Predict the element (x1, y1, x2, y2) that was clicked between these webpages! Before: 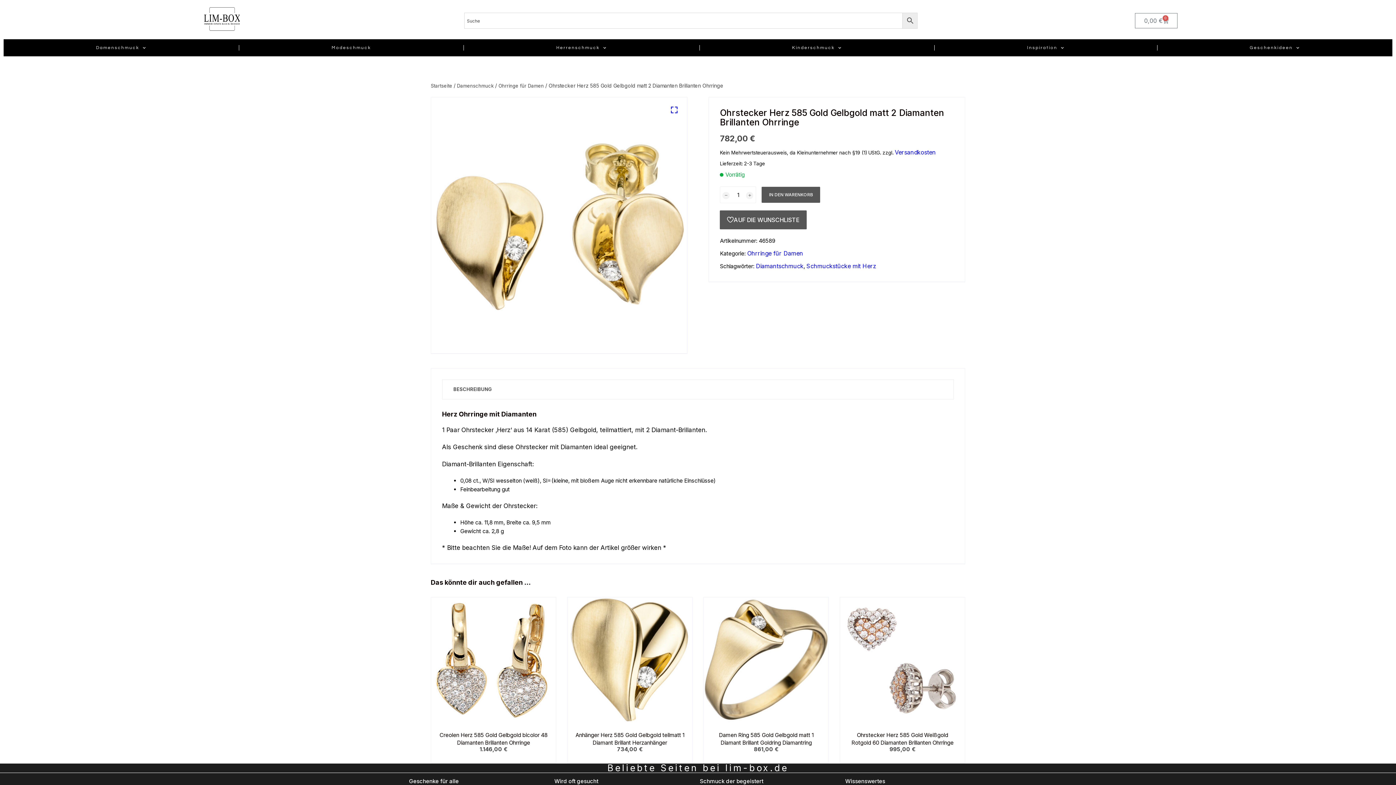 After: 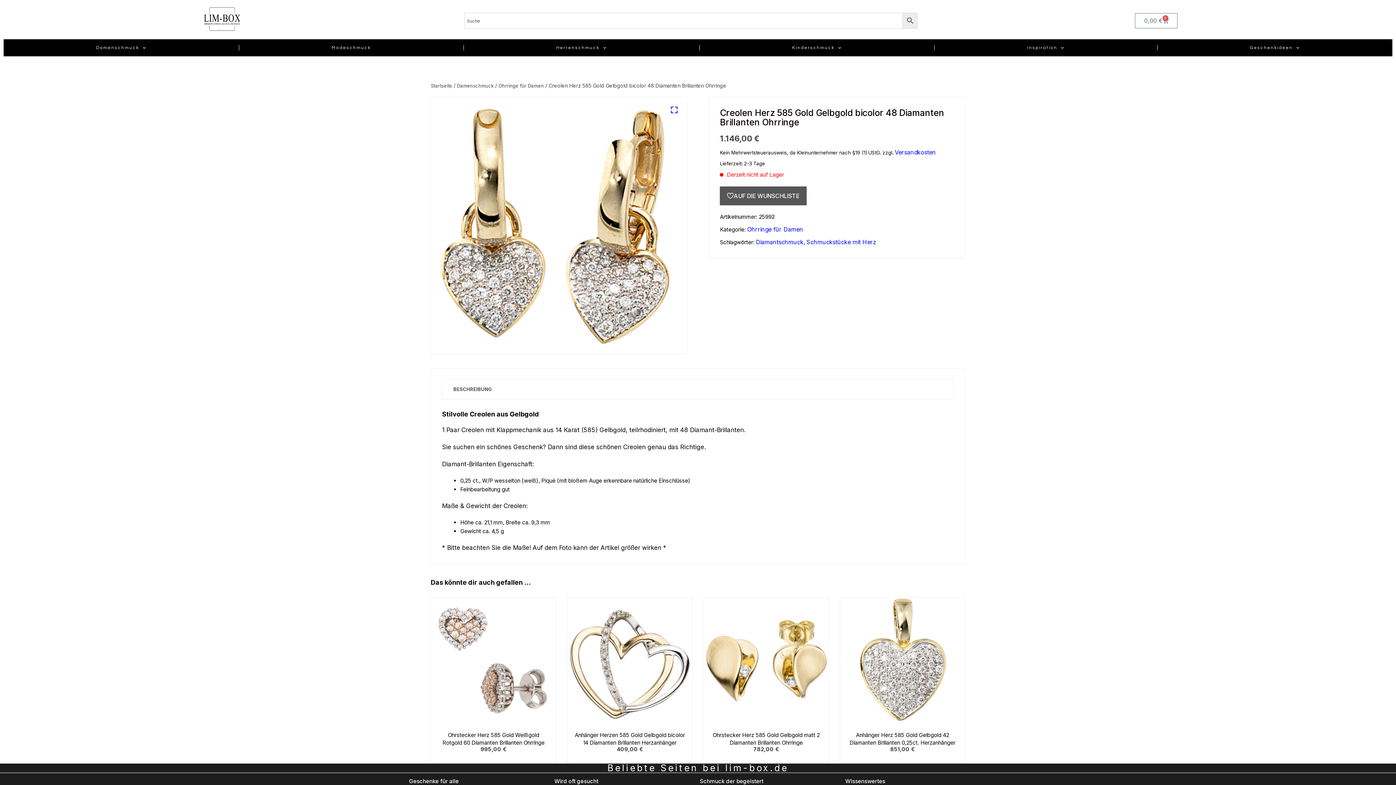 Action: bbox: (438, 731, 548, 746) label: Creolen Herz 585 Gold Gelbgold bicolor 48 Diamanten Brillanten Ohrringe